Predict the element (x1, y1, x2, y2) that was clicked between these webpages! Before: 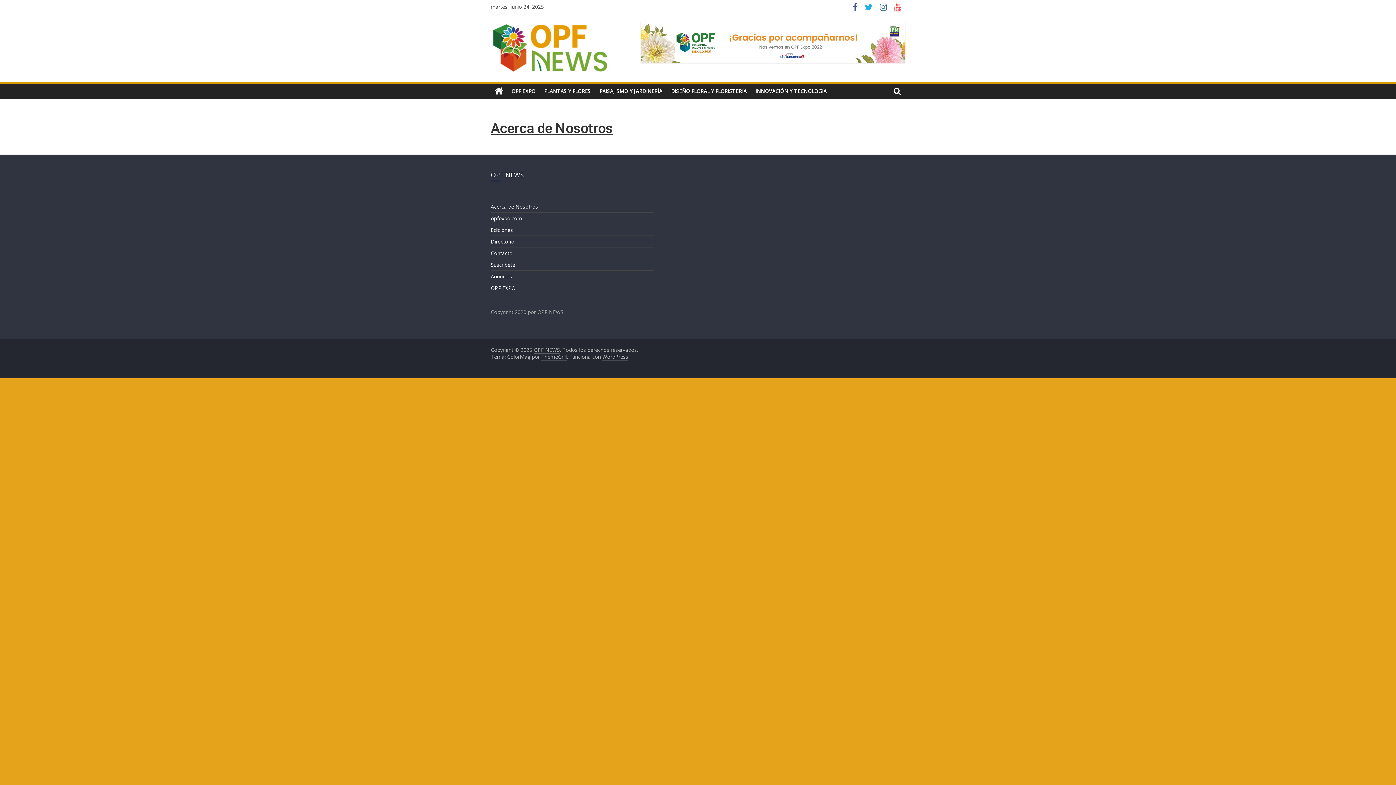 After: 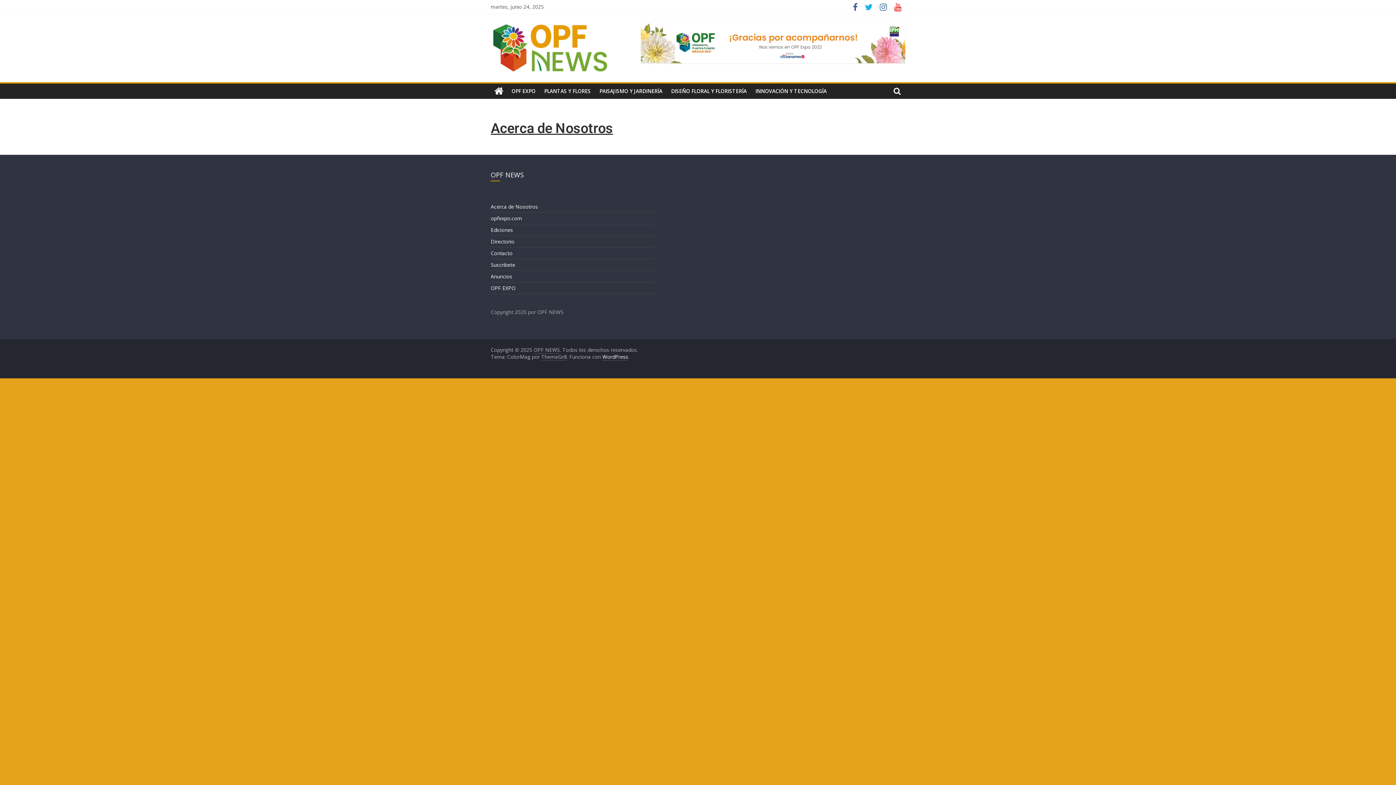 Action: bbox: (602, 353, 628, 360) label: WordPress